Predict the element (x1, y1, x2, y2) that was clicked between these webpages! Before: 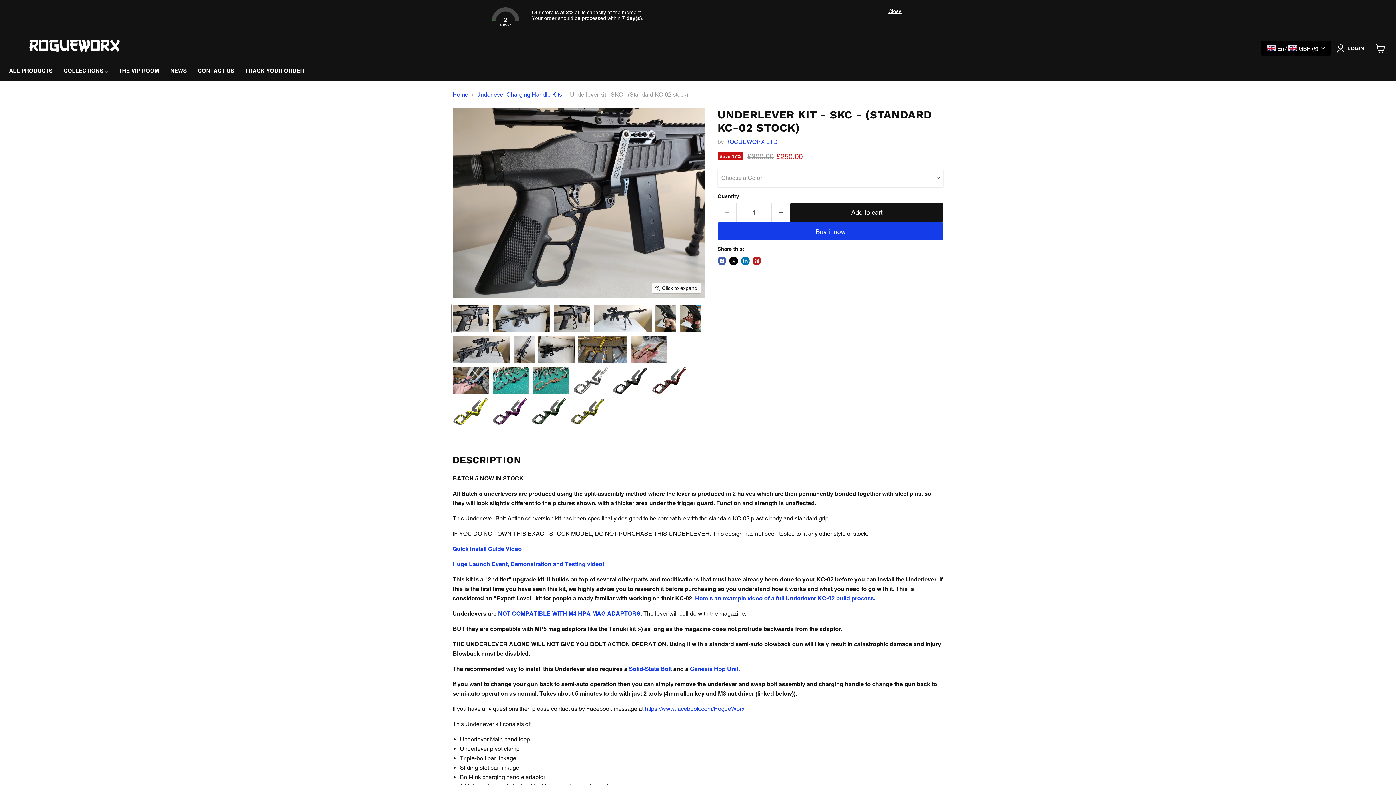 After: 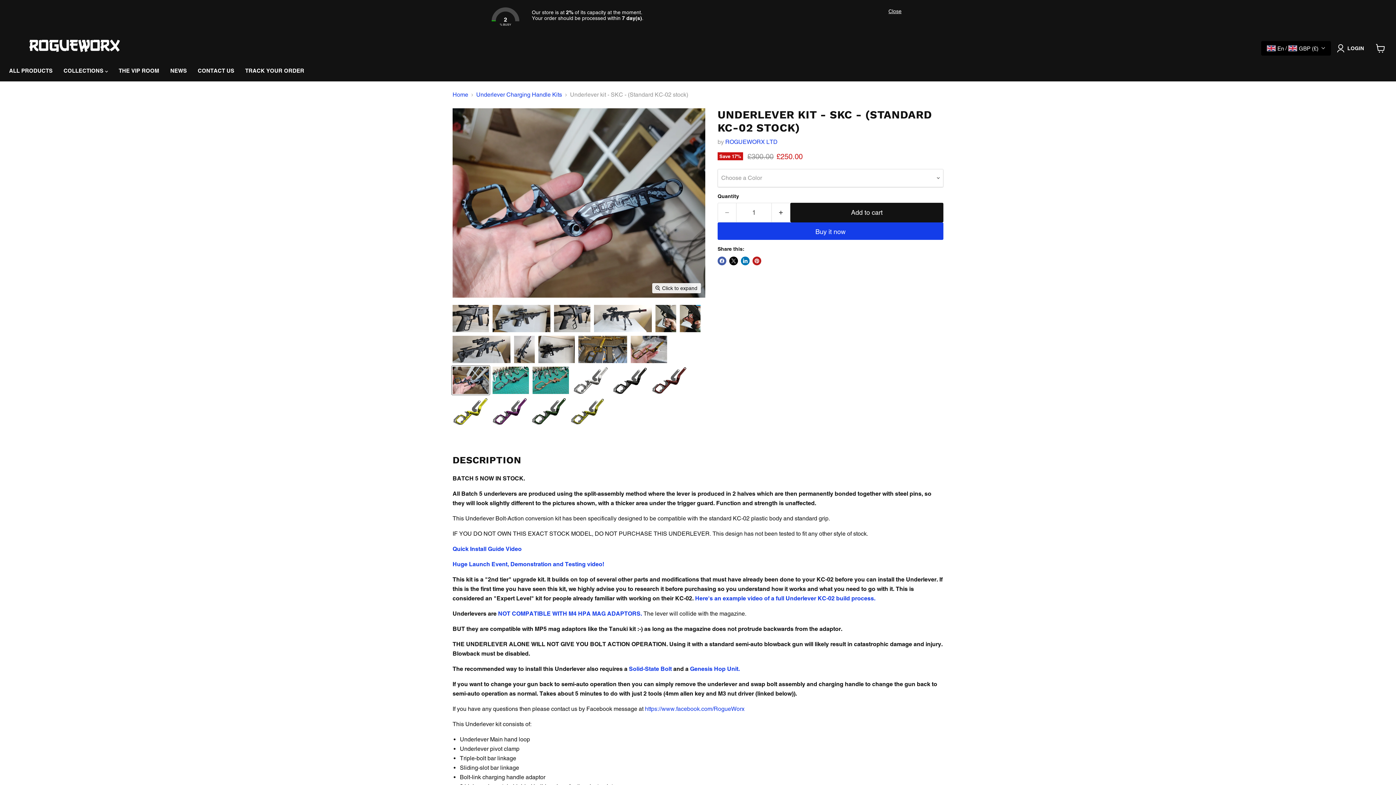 Action: label: Underlever kit - SKC - (Standard KC-02 stock) thumbnail bbox: (452, 366, 489, 395)